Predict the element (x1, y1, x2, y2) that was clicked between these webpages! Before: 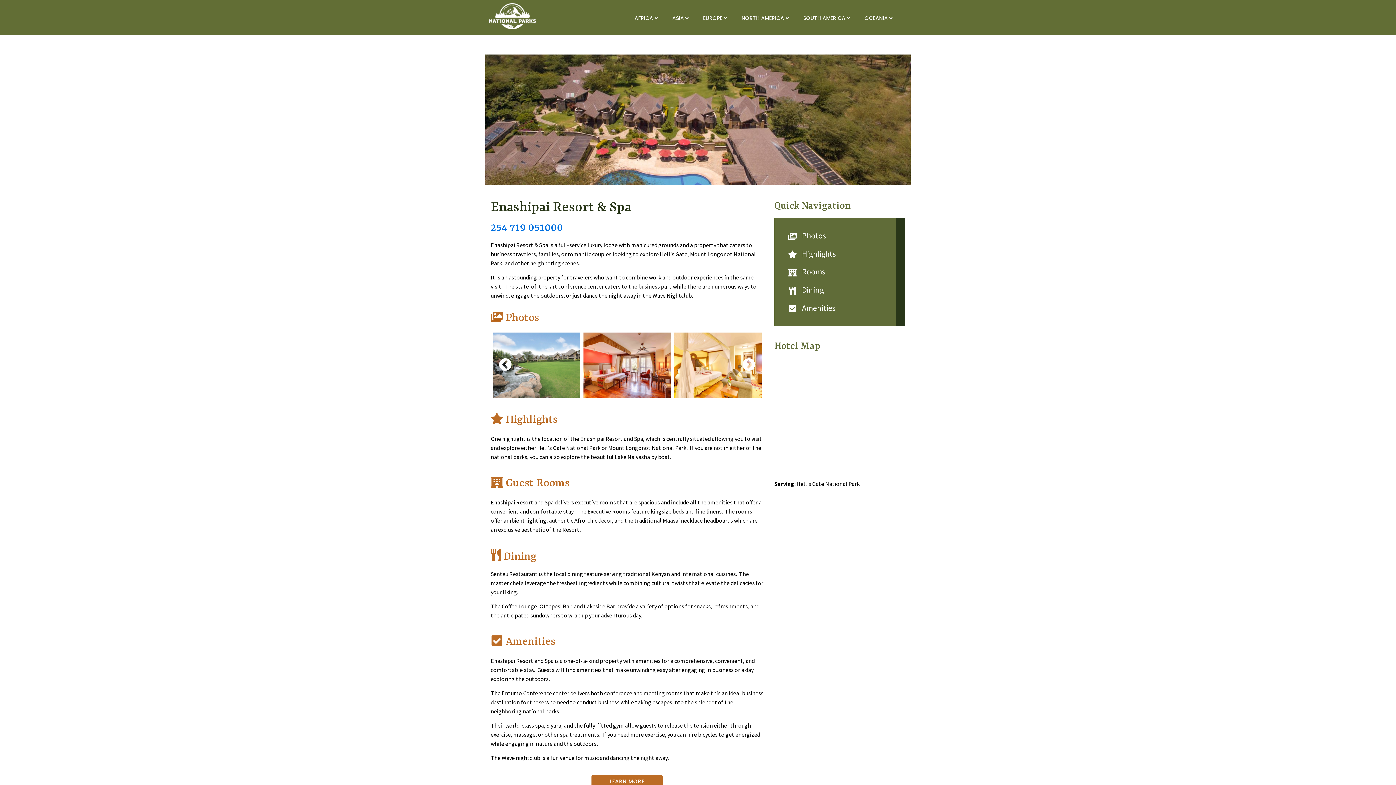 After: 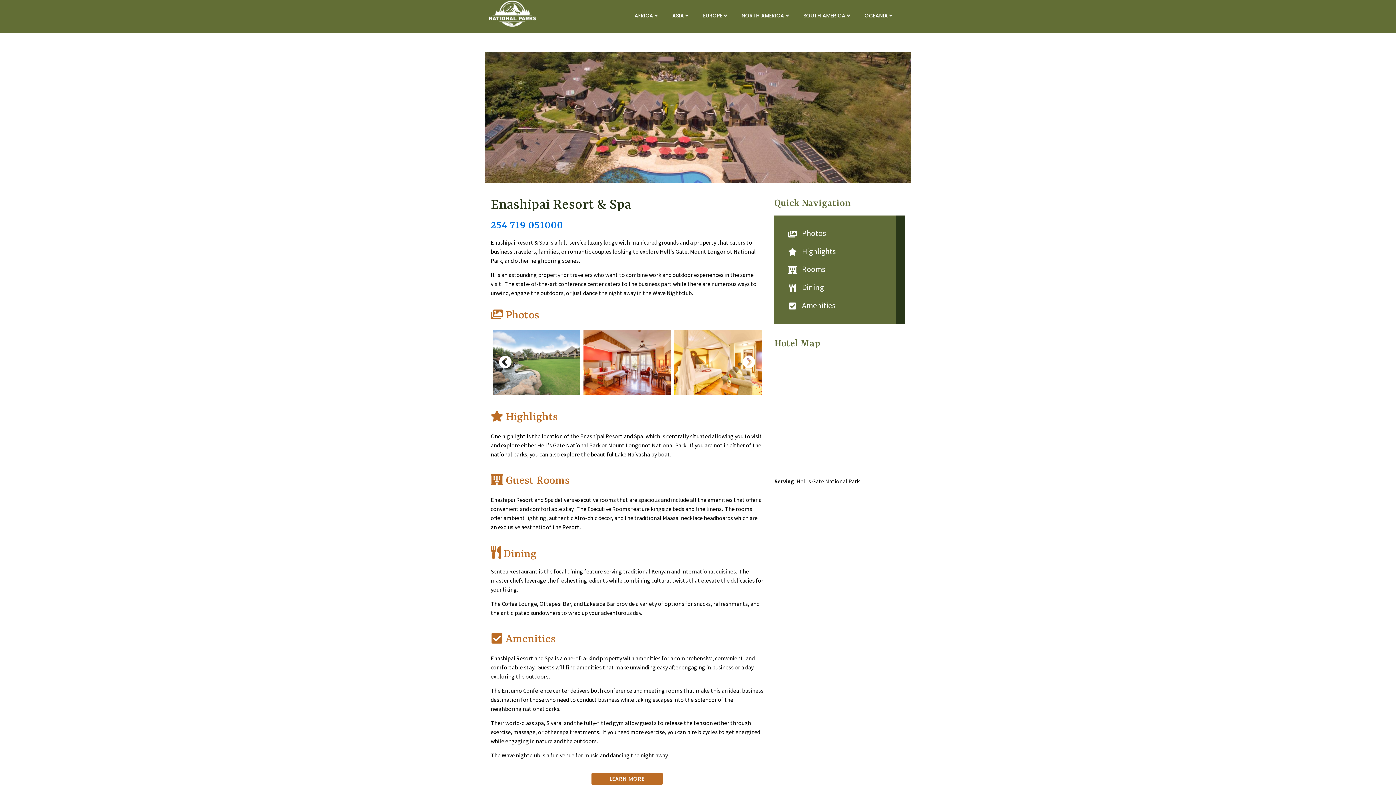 Action: bbox: (591, 775, 662, 788) label: LEARN MORE